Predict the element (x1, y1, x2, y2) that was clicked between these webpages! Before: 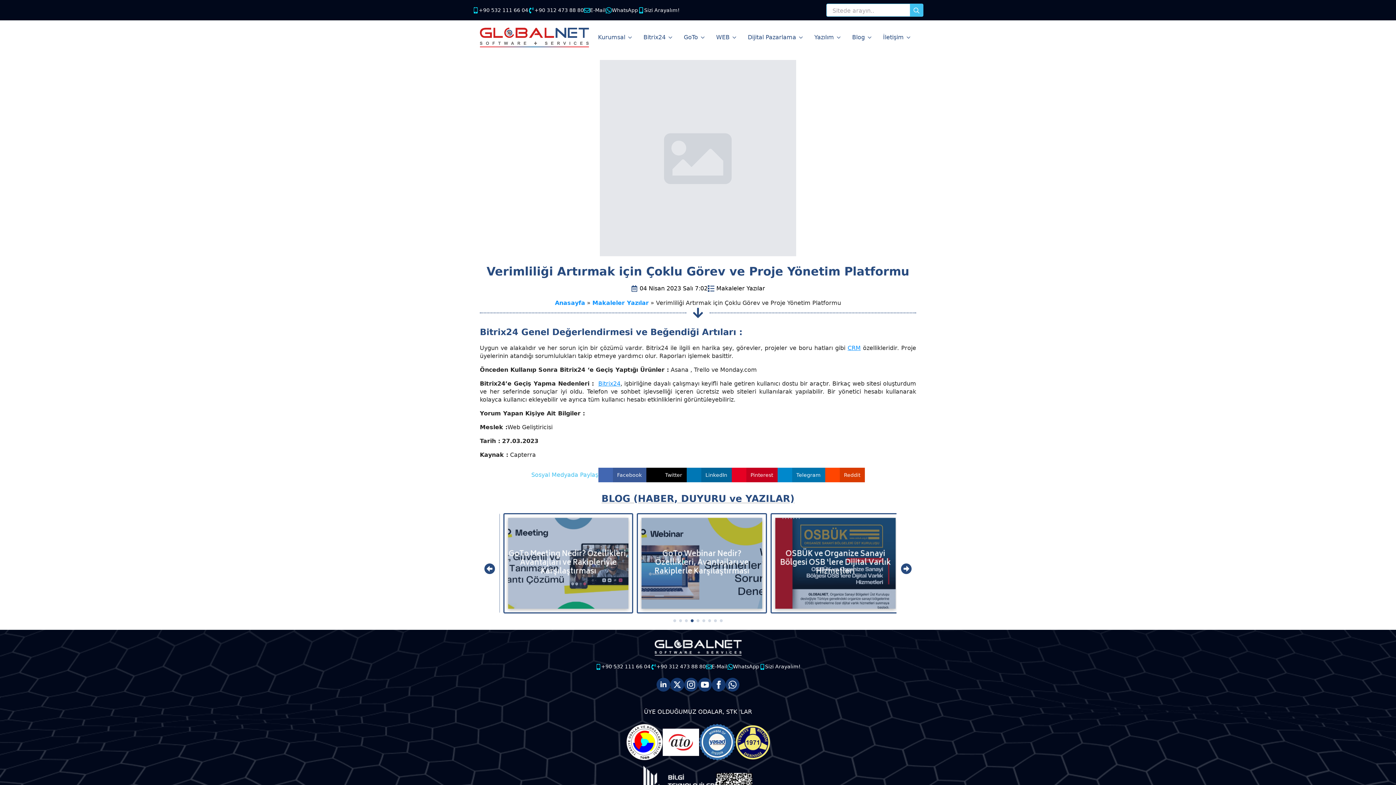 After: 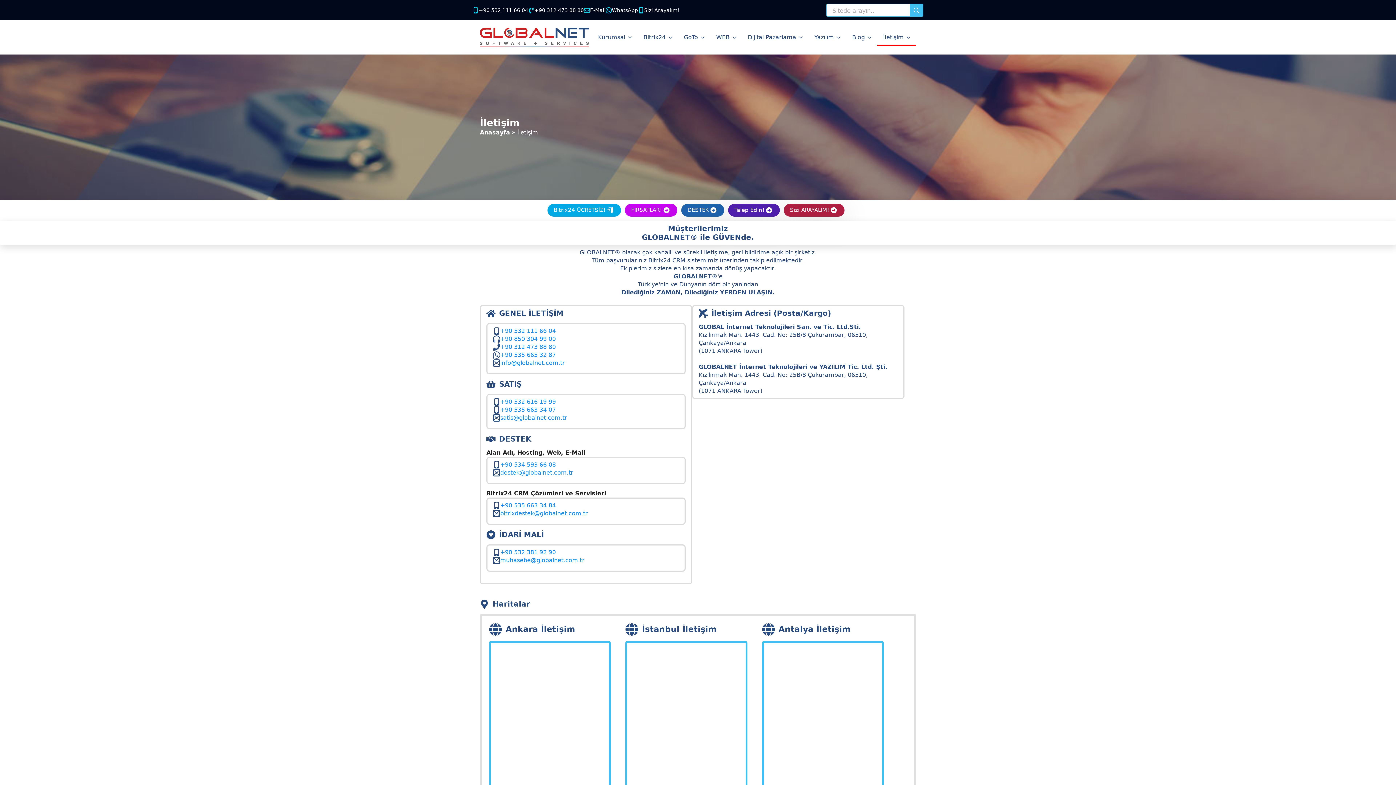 Action: bbox: (877, 29, 904, 45) label: İletişim